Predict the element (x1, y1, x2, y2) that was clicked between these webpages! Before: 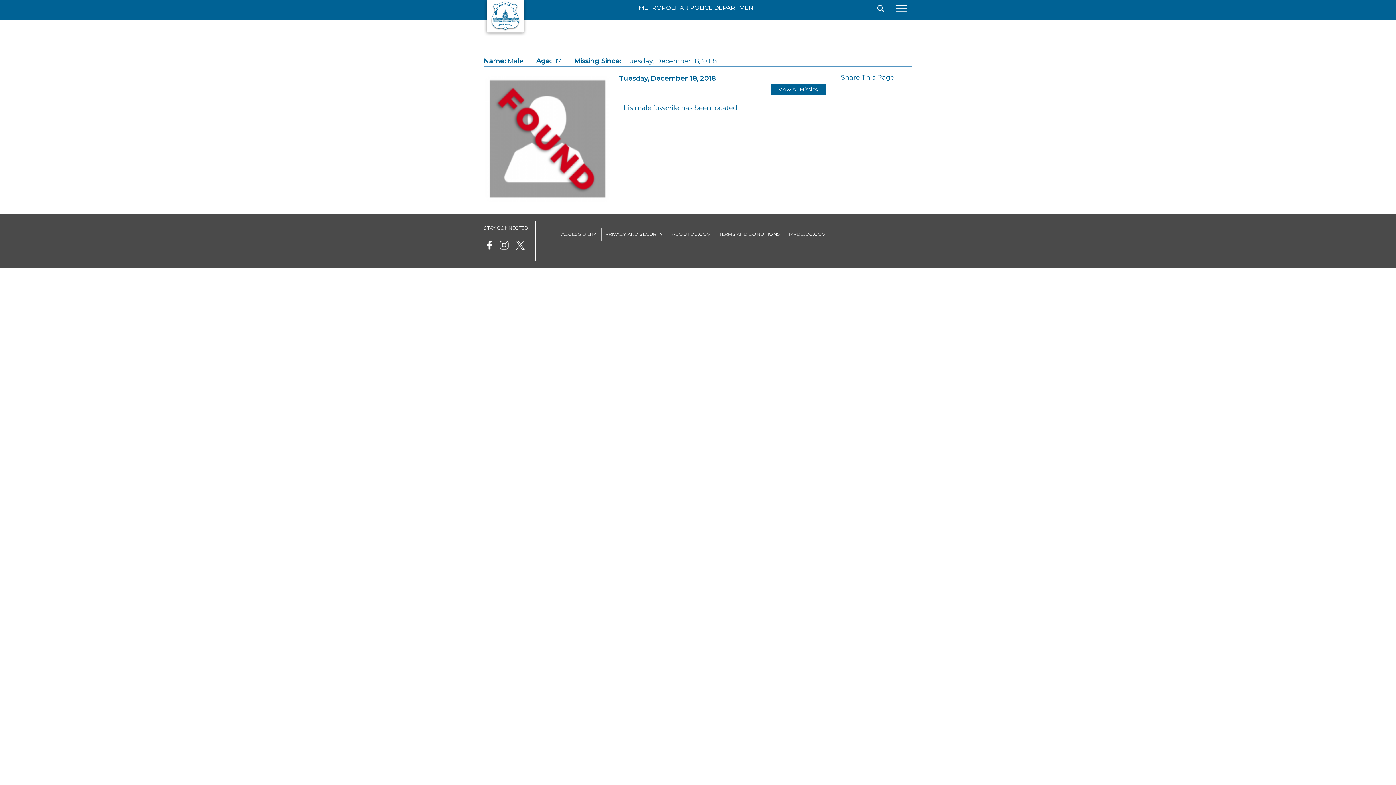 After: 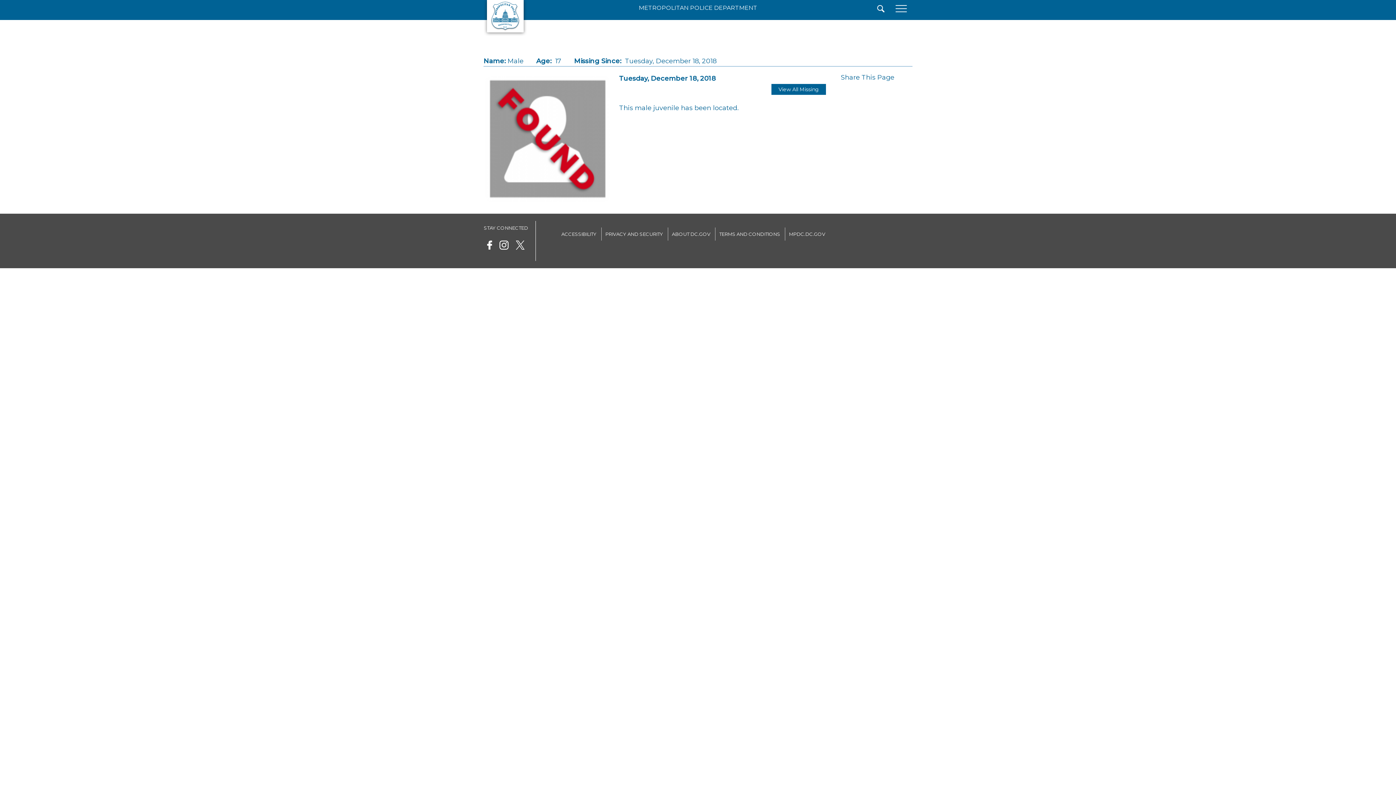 Action: bbox: (483, 237, 495, 255)